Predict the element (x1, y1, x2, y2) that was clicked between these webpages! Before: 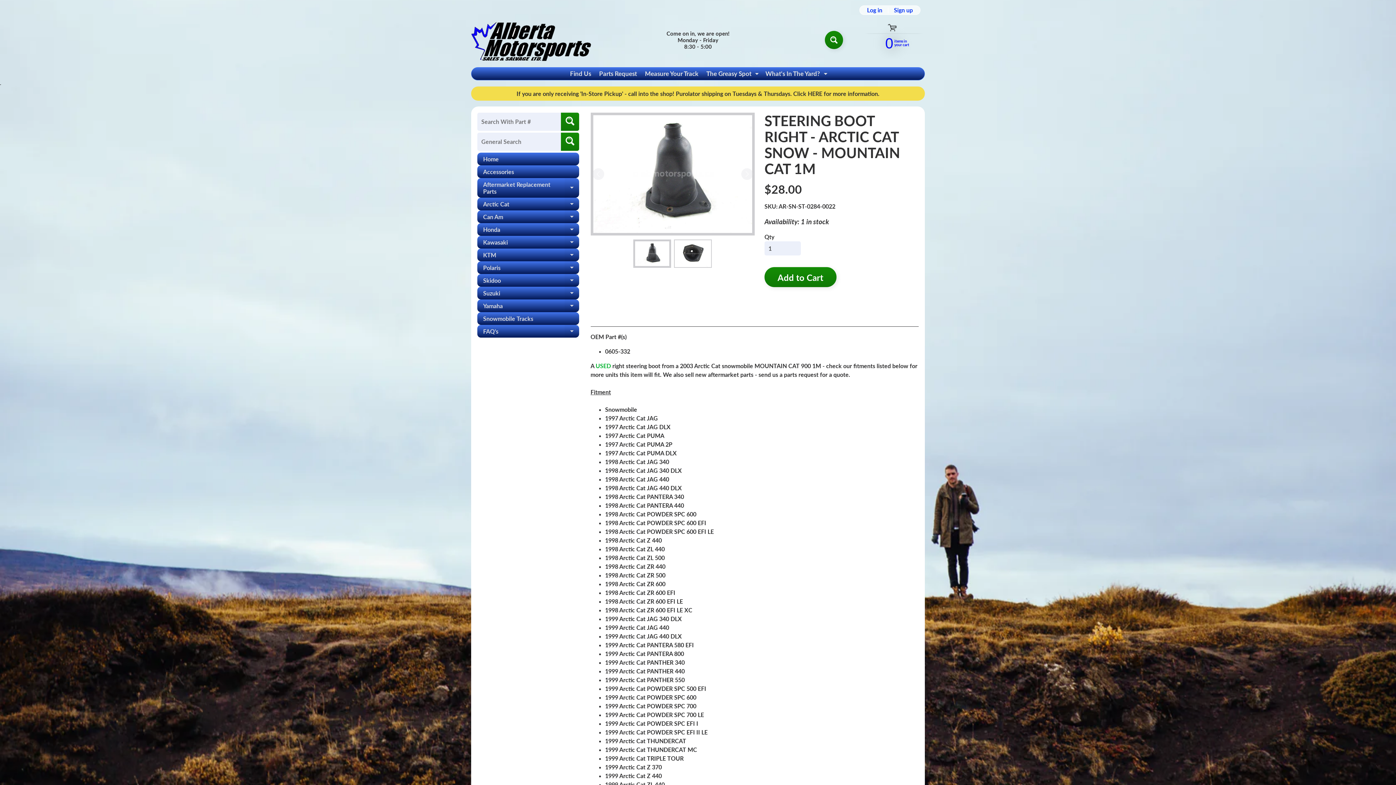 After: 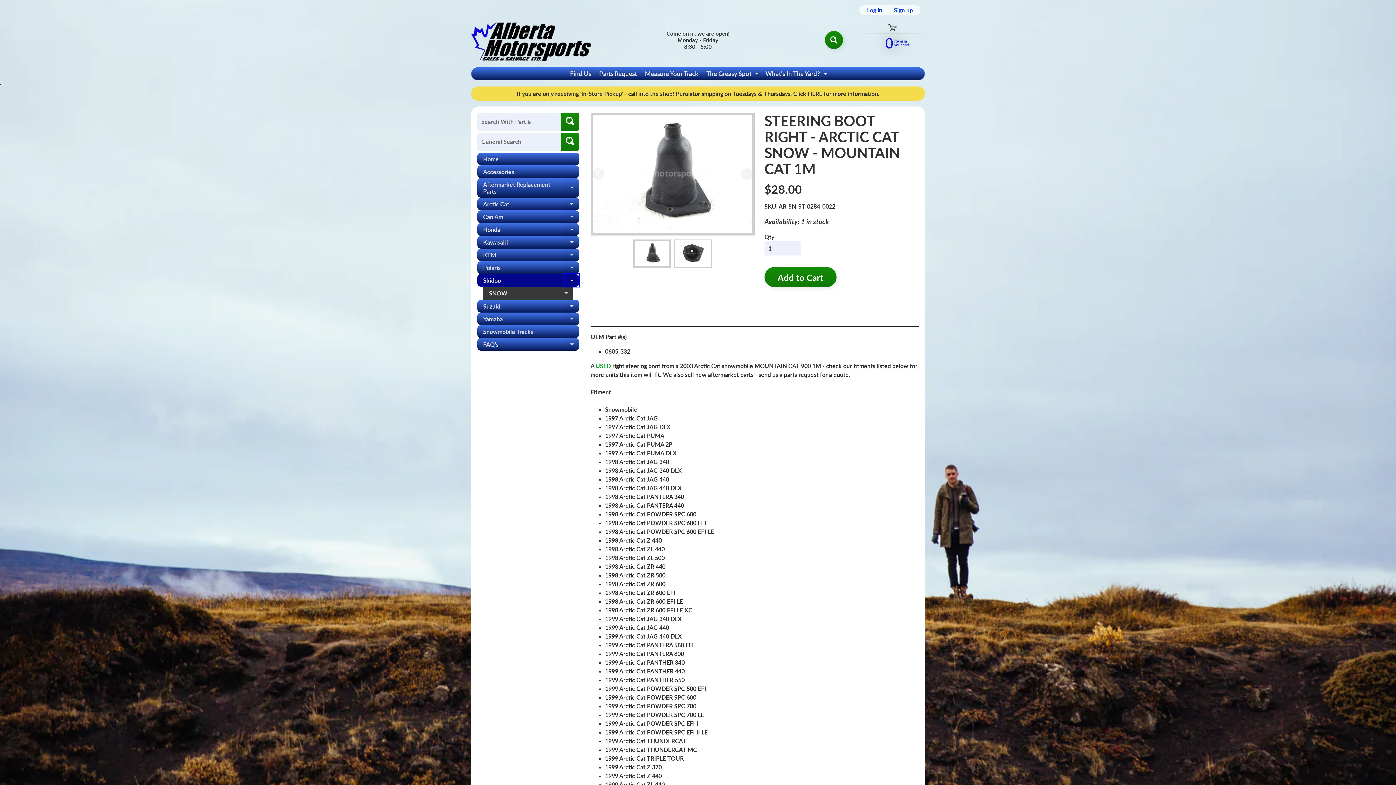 Action: label: Expand child menu bbox: (564, 274, 579, 286)